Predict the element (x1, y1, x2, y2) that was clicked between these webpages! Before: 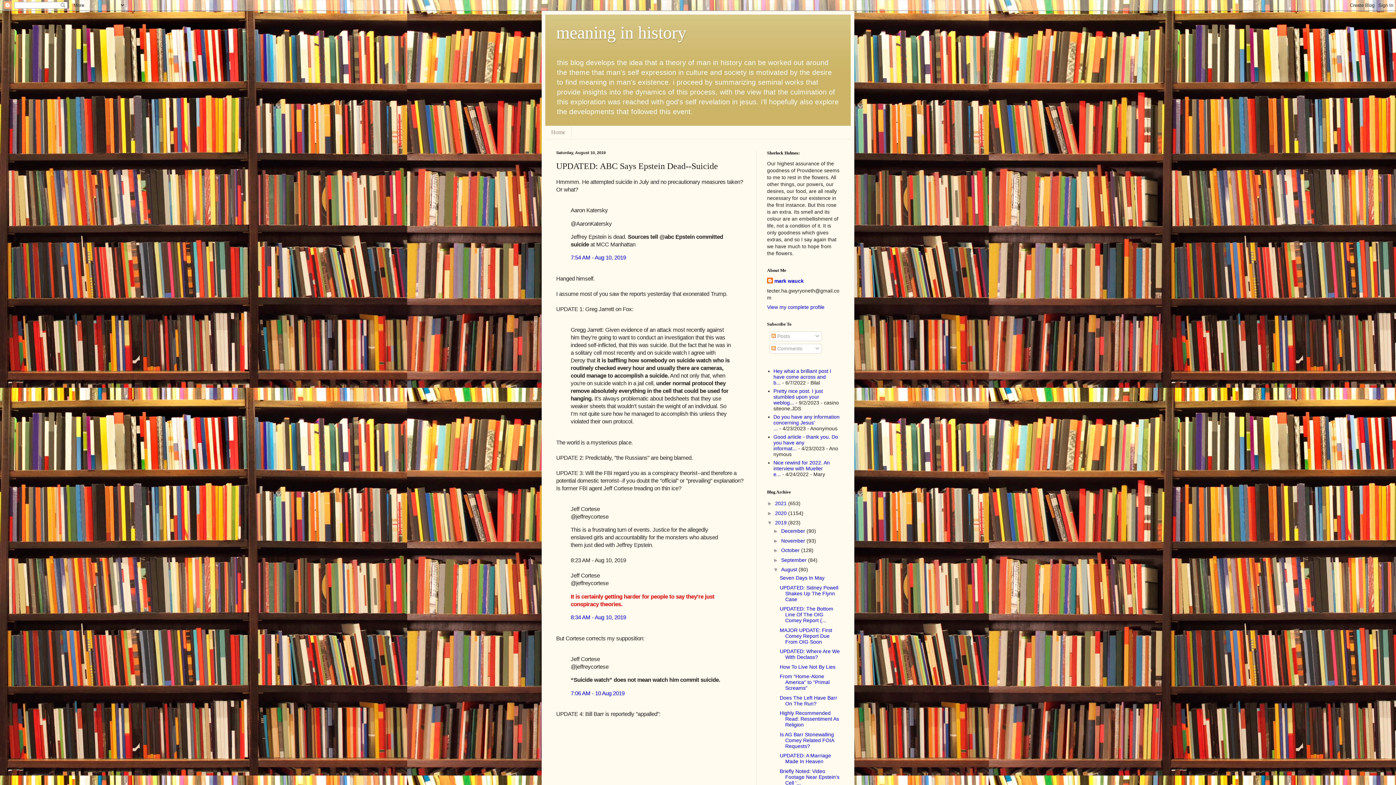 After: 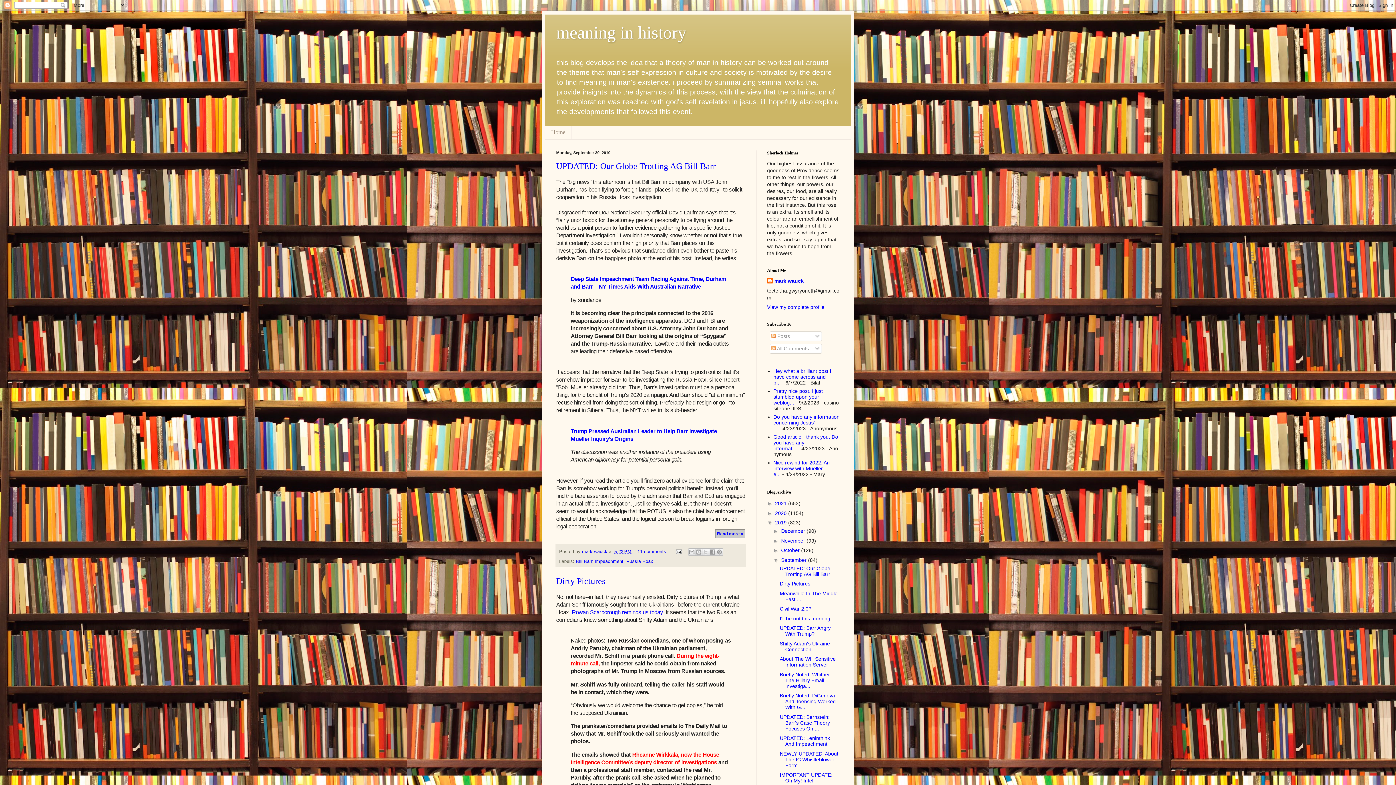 Action: bbox: (781, 557, 808, 563) label: September 